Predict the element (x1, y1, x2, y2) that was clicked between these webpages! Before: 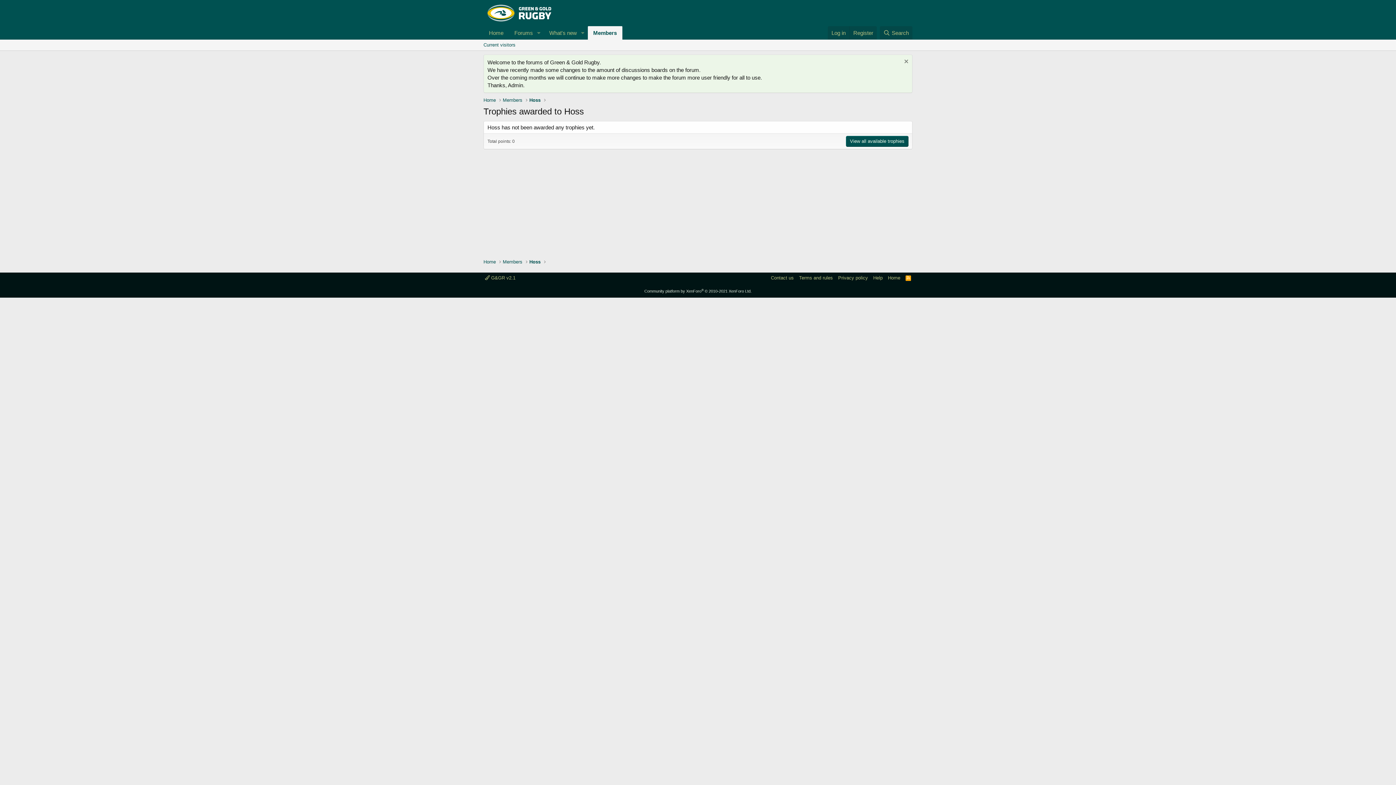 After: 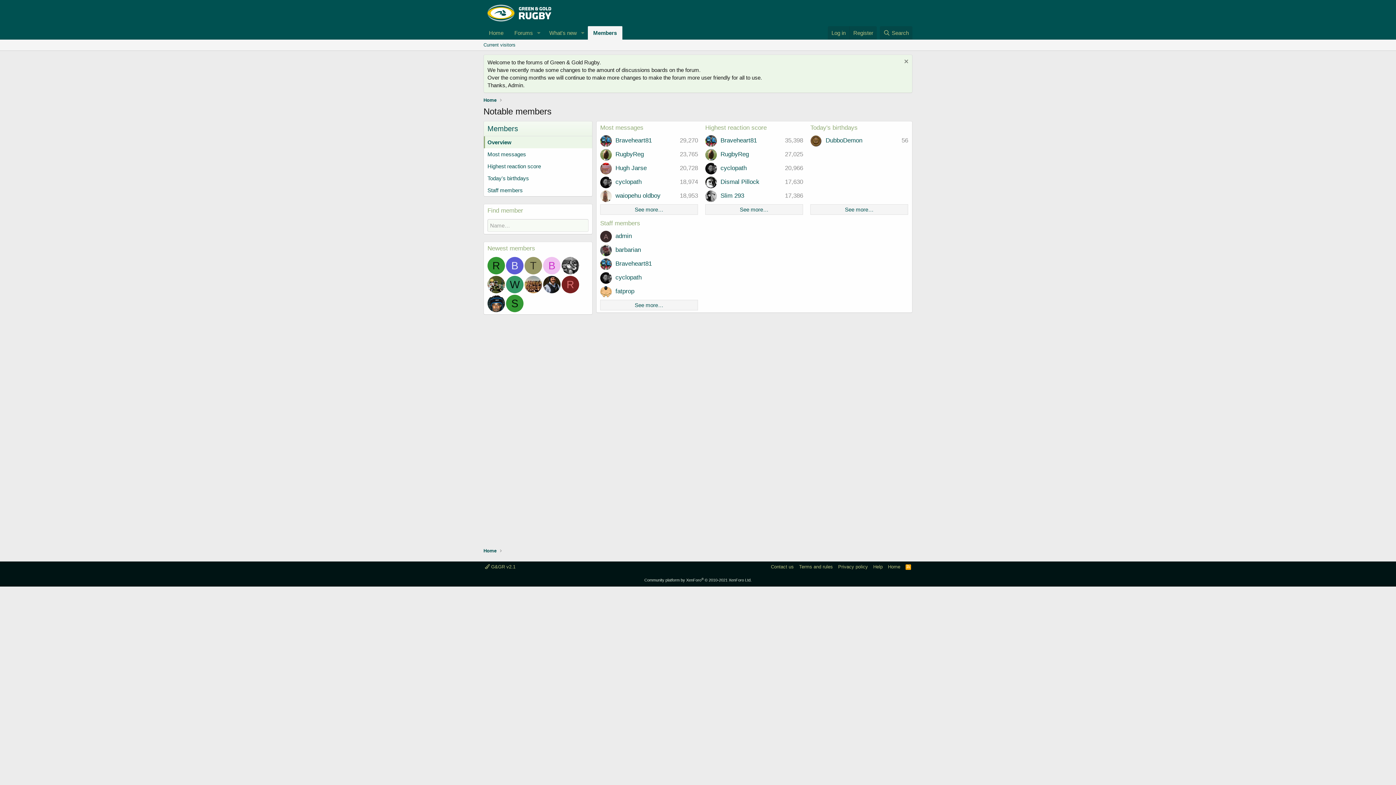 Action: bbox: (587, 26, 622, 39) label: Members